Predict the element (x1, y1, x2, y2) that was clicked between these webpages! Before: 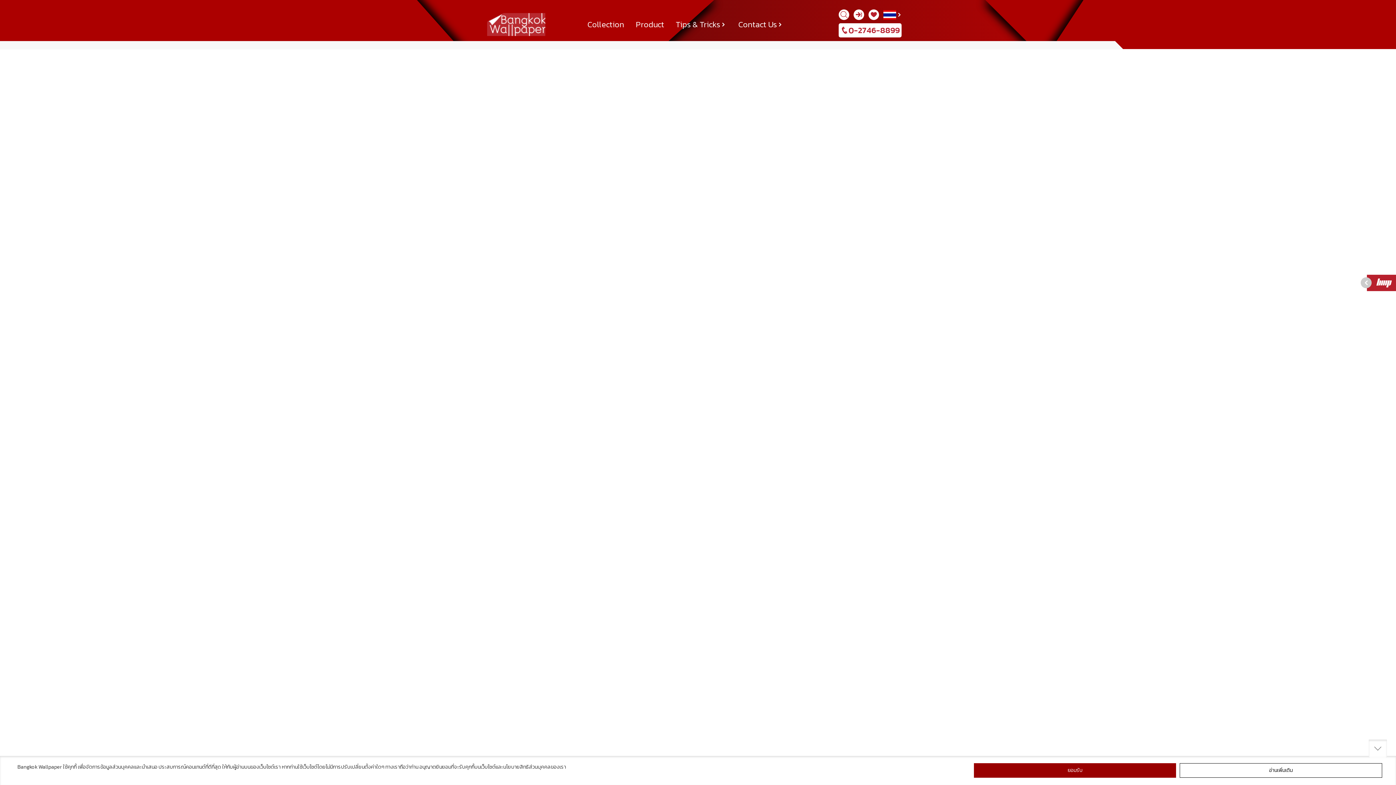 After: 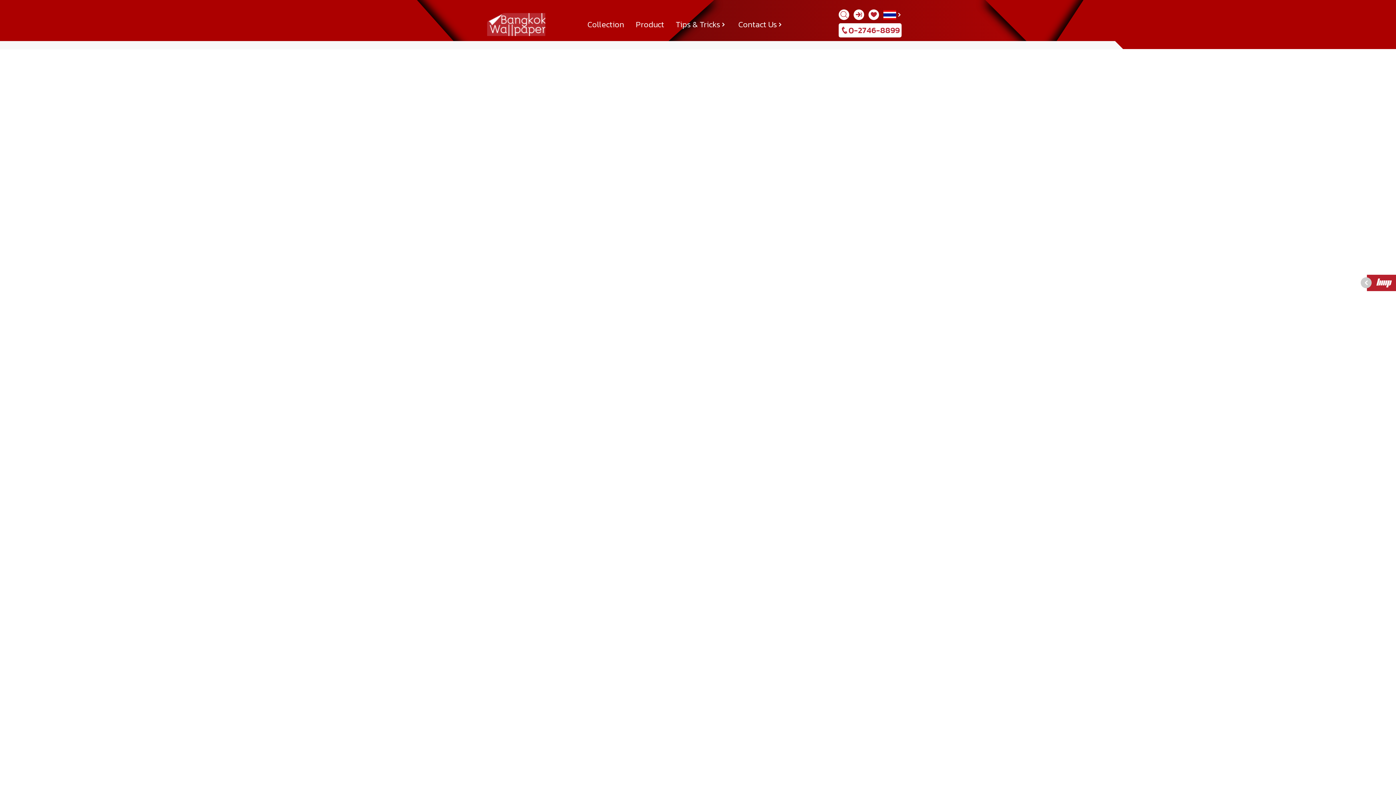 Action: bbox: (974, 763, 1176, 778) label: ยอมรับ